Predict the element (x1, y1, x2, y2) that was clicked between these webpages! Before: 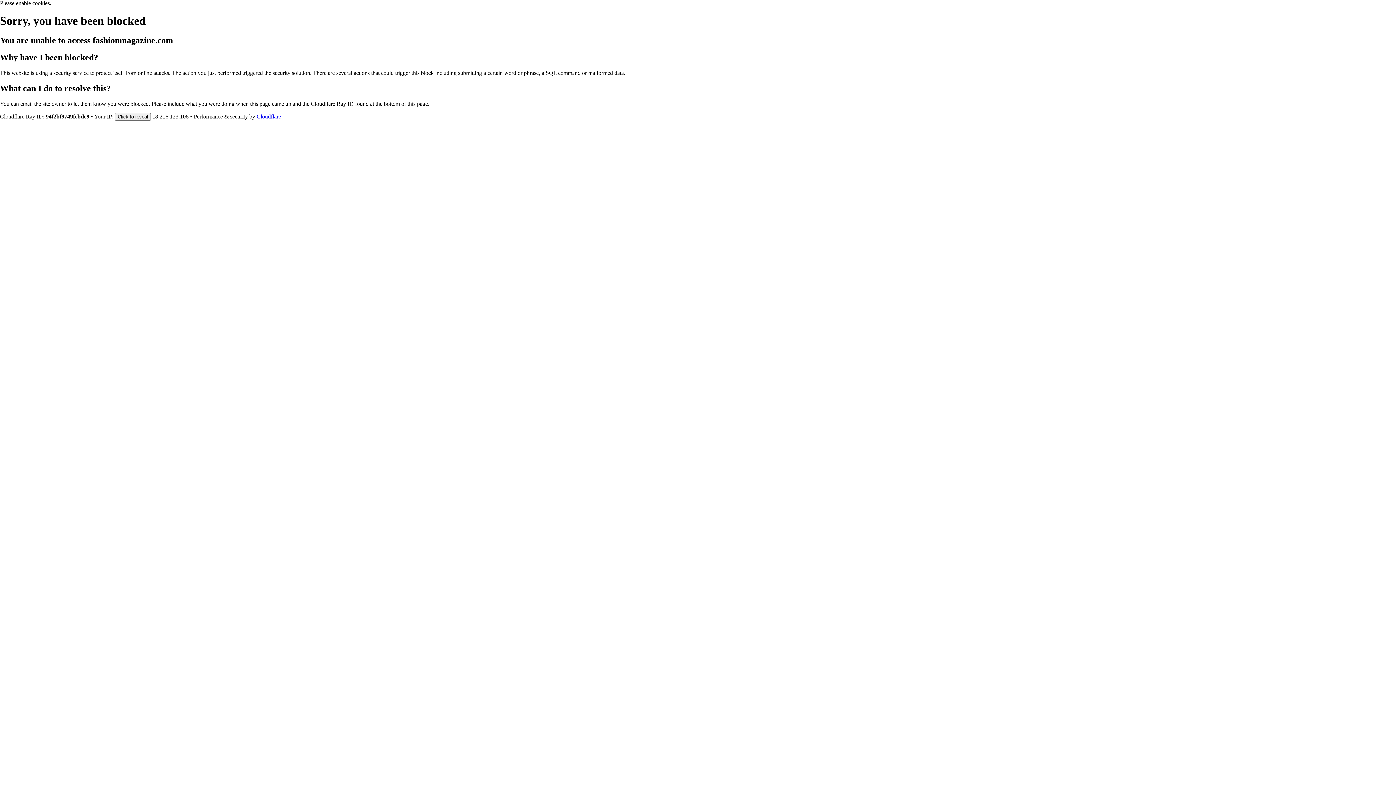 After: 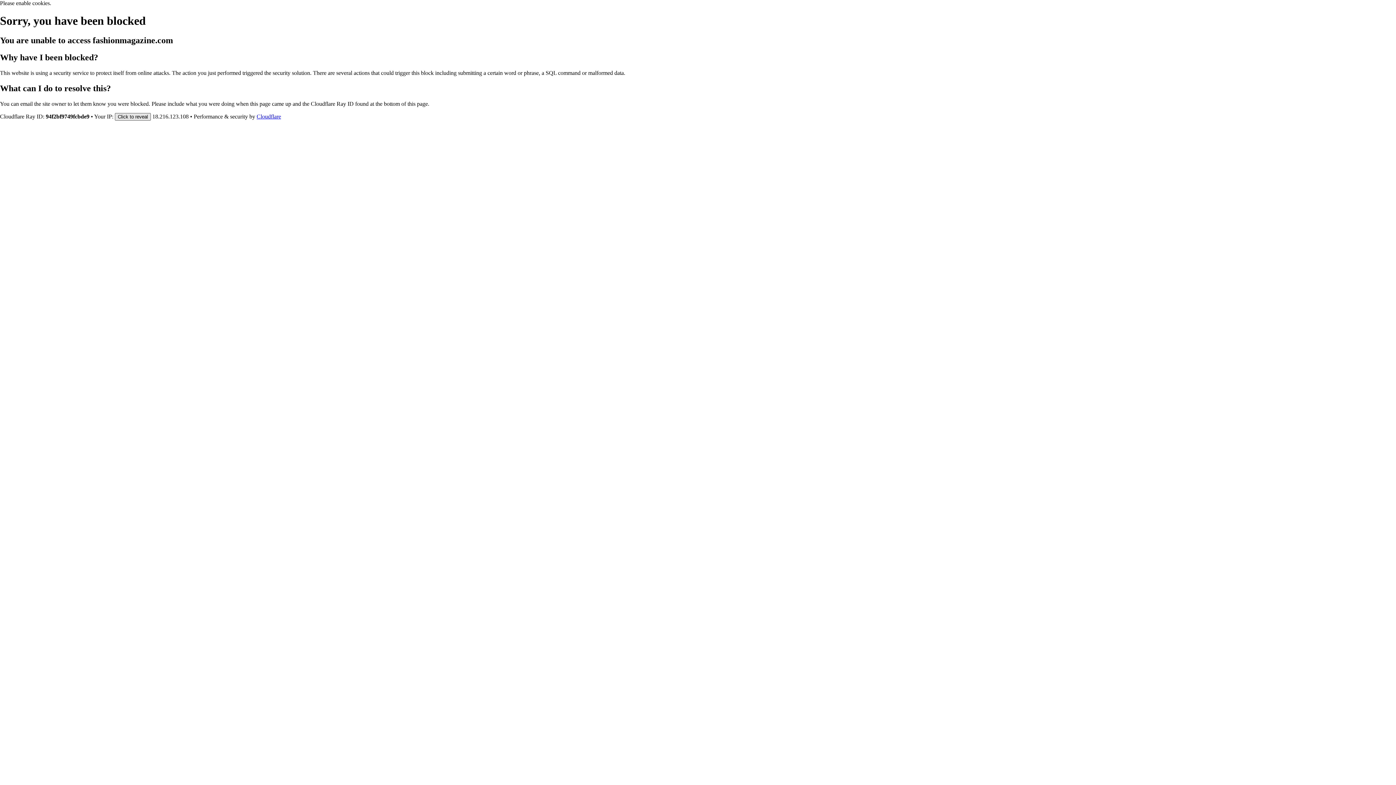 Action: label: Click to reveal bbox: (114, 112, 150, 120)